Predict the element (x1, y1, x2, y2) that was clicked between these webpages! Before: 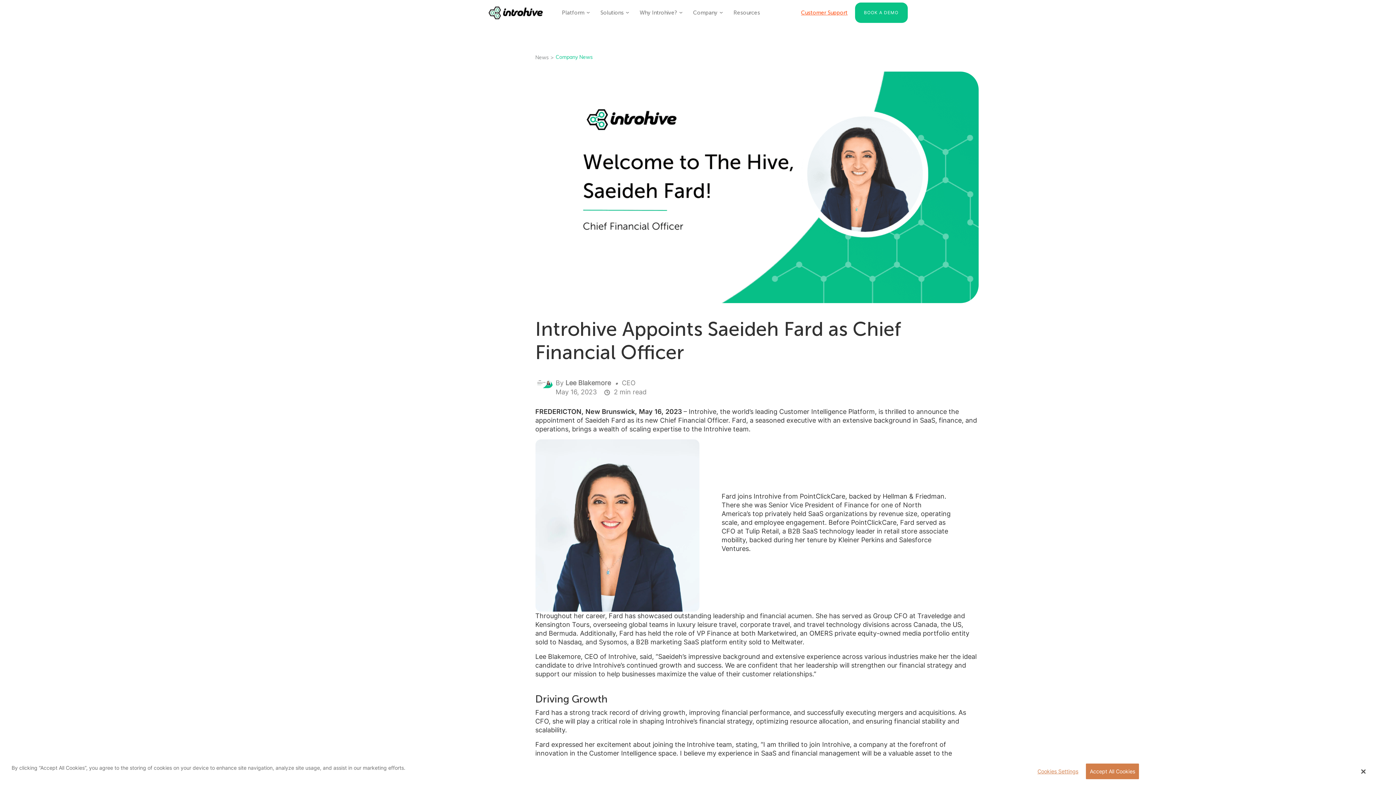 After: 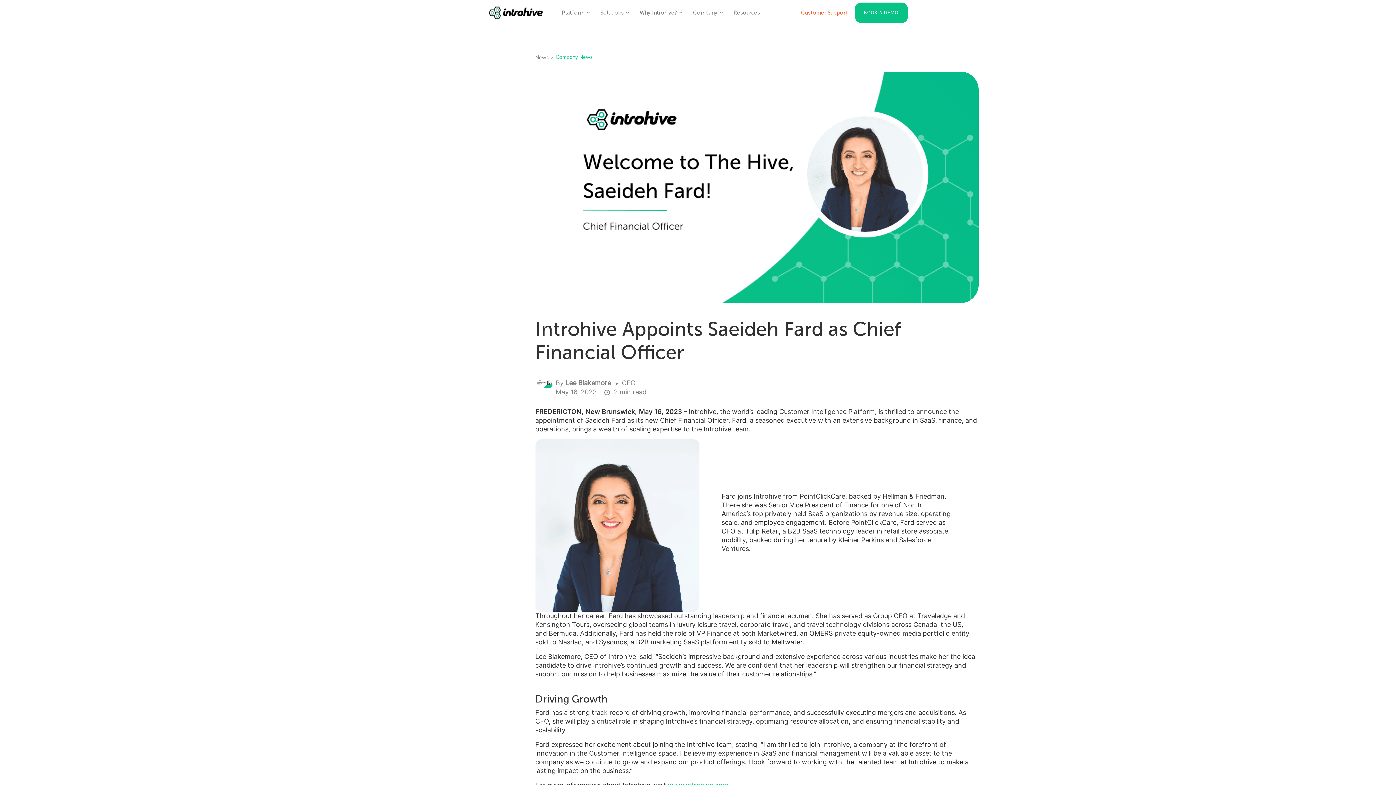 Action: bbox: (1361, 768, 1365, 775) label: Close Banner